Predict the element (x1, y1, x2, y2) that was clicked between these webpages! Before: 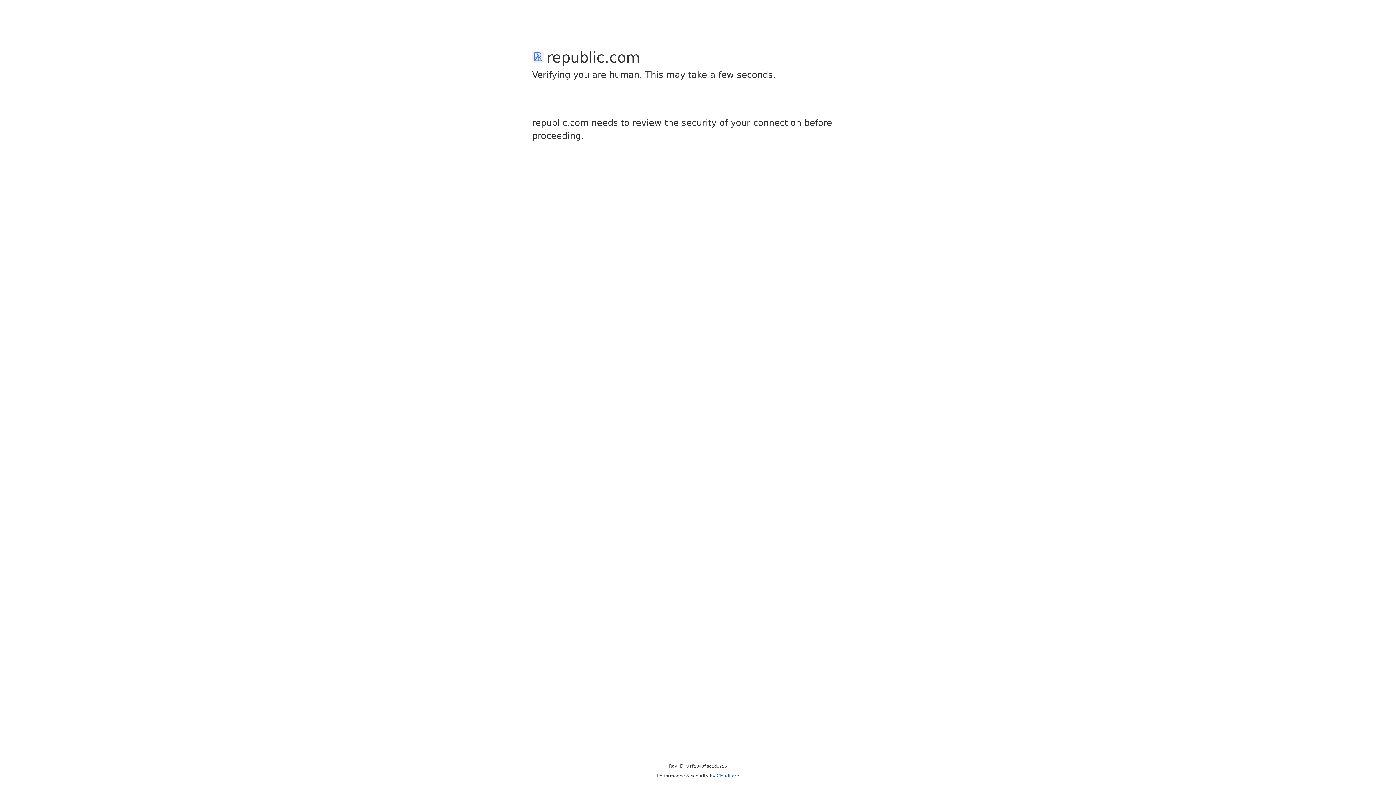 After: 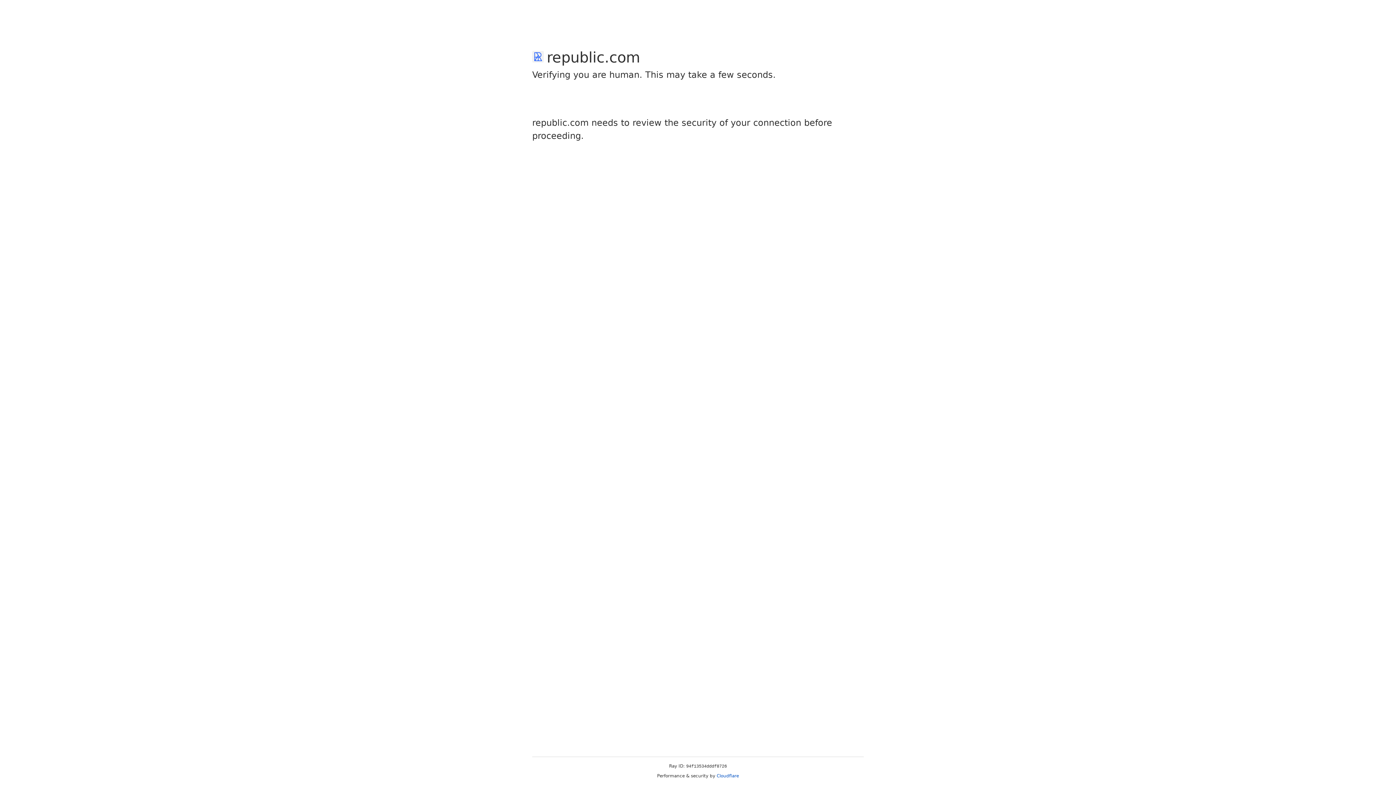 Action: label: Cloudflare bbox: (716, 773, 739, 778)